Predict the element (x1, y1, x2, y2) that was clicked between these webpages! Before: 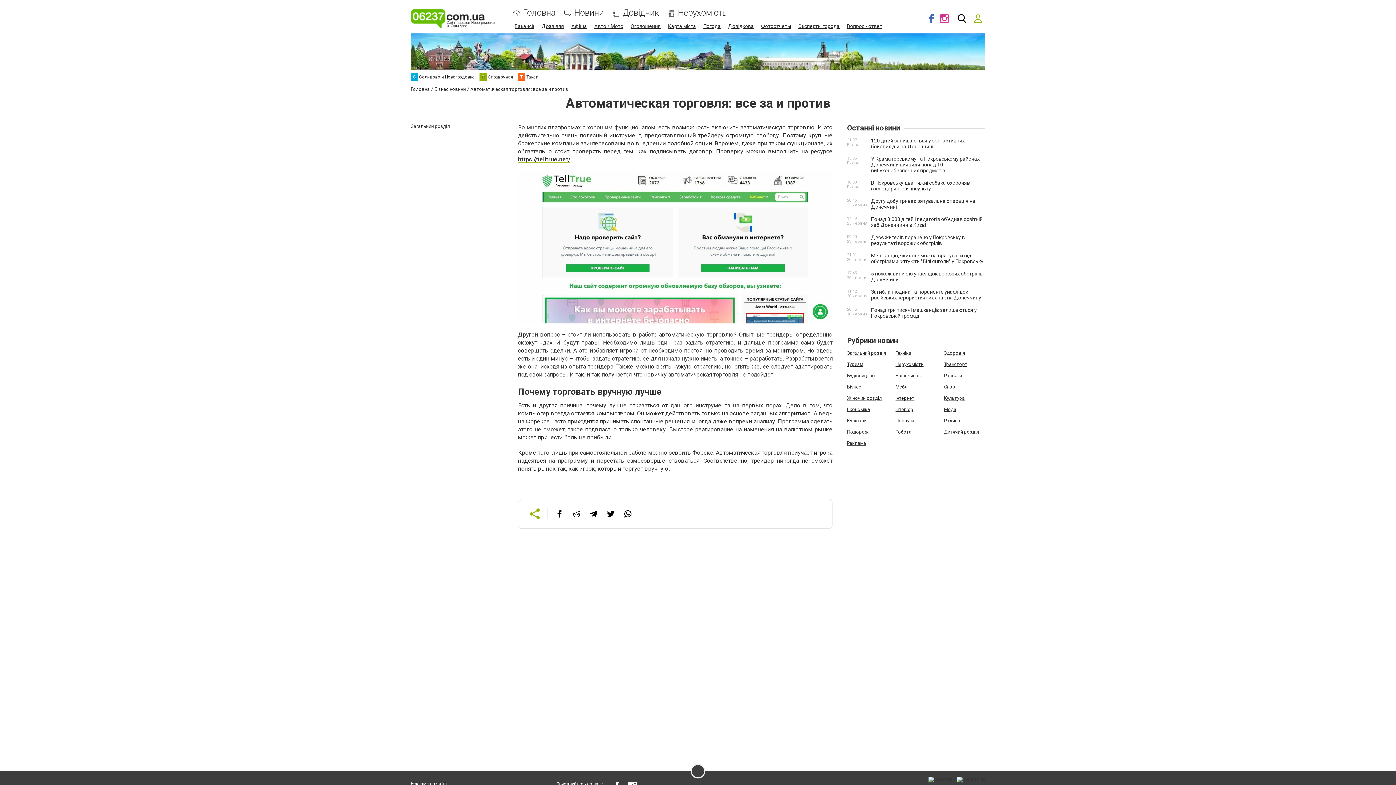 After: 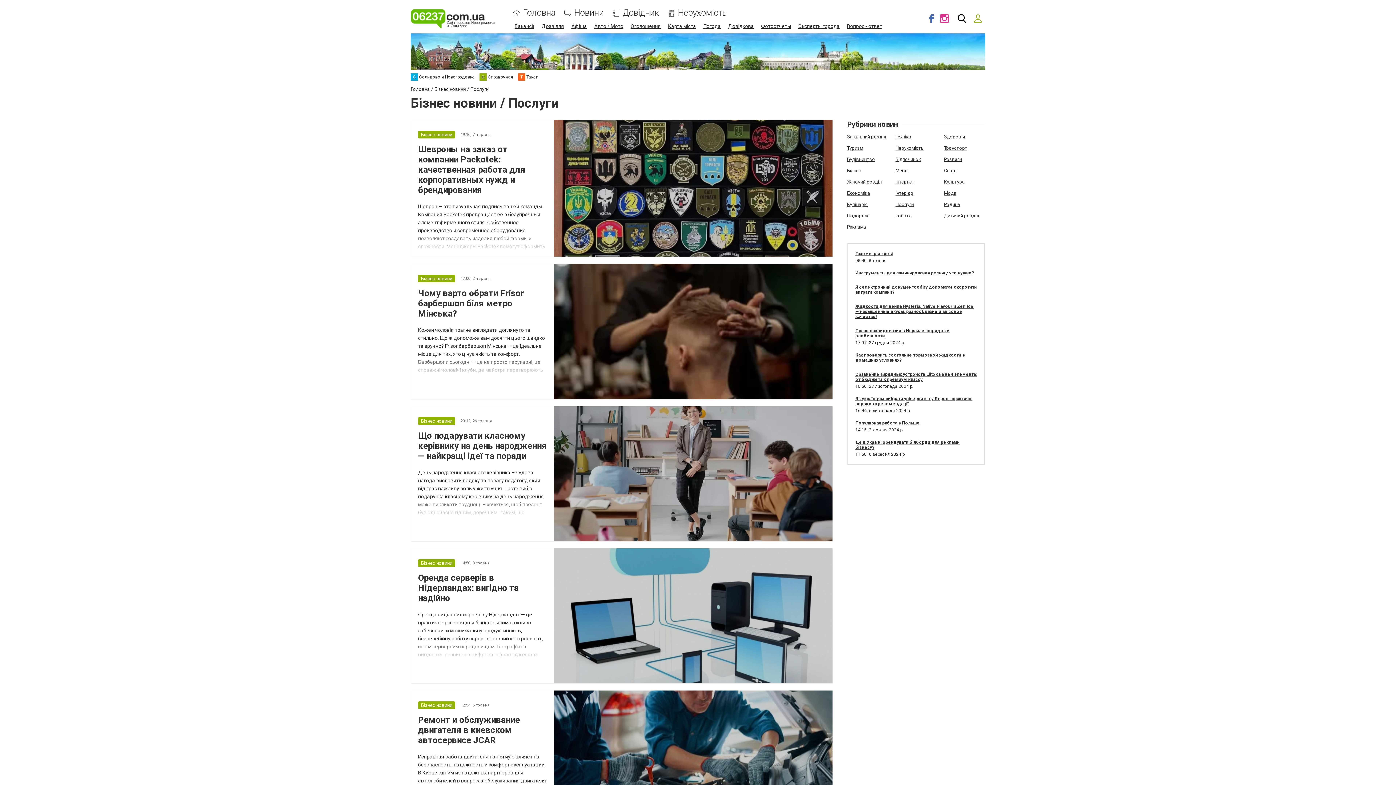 Action: bbox: (895, 418, 913, 423) label: Послуги